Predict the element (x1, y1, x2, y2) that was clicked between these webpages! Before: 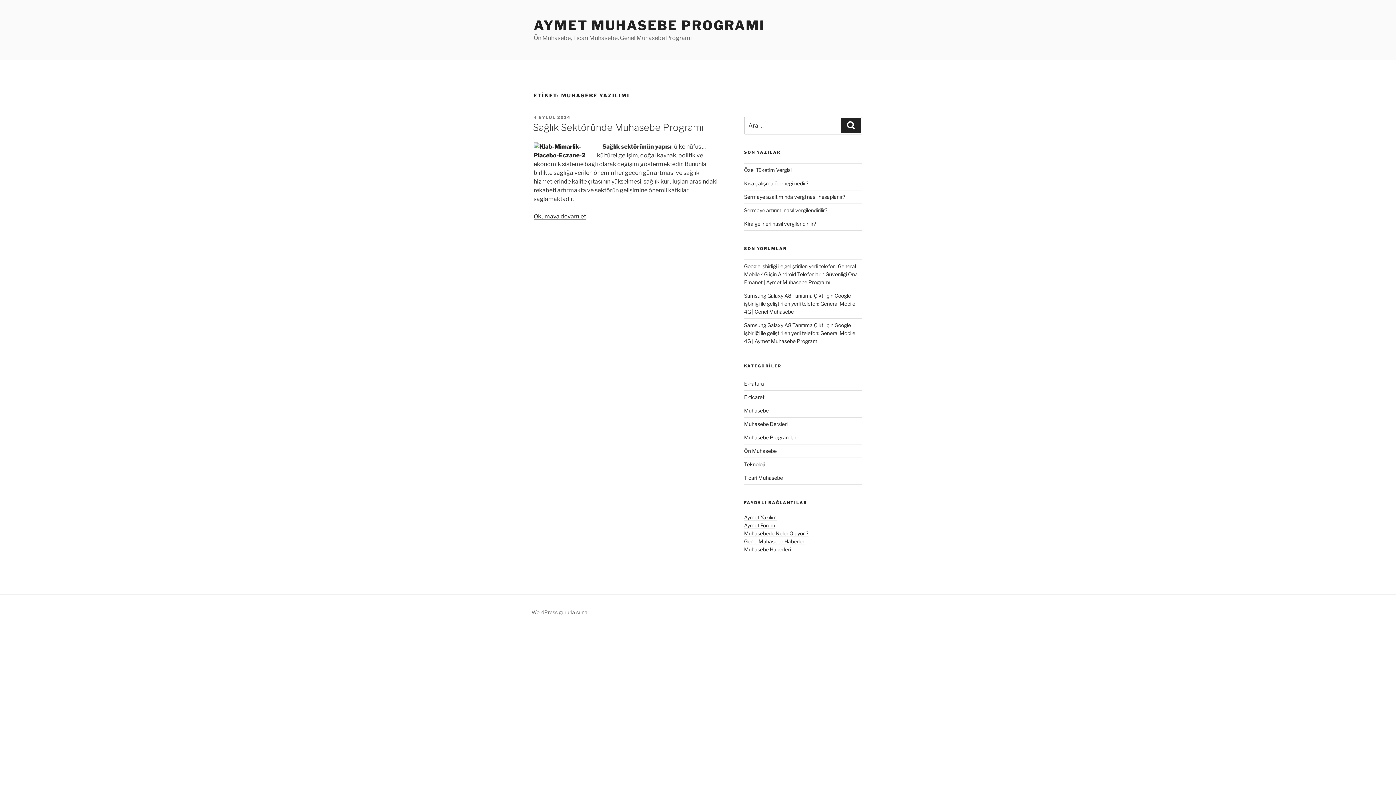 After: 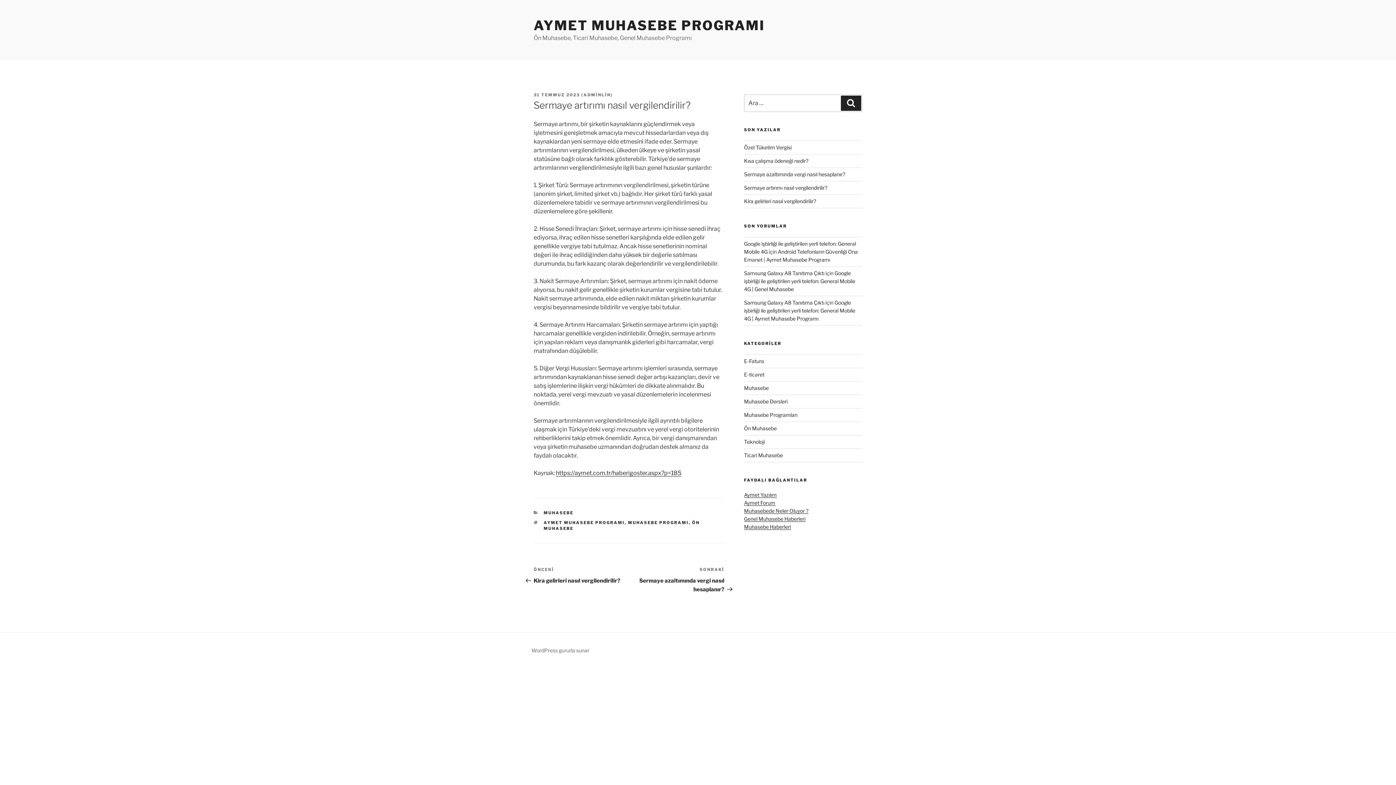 Action: bbox: (744, 207, 827, 213) label: Sermaye artırımı nasıl vergilendirilir?